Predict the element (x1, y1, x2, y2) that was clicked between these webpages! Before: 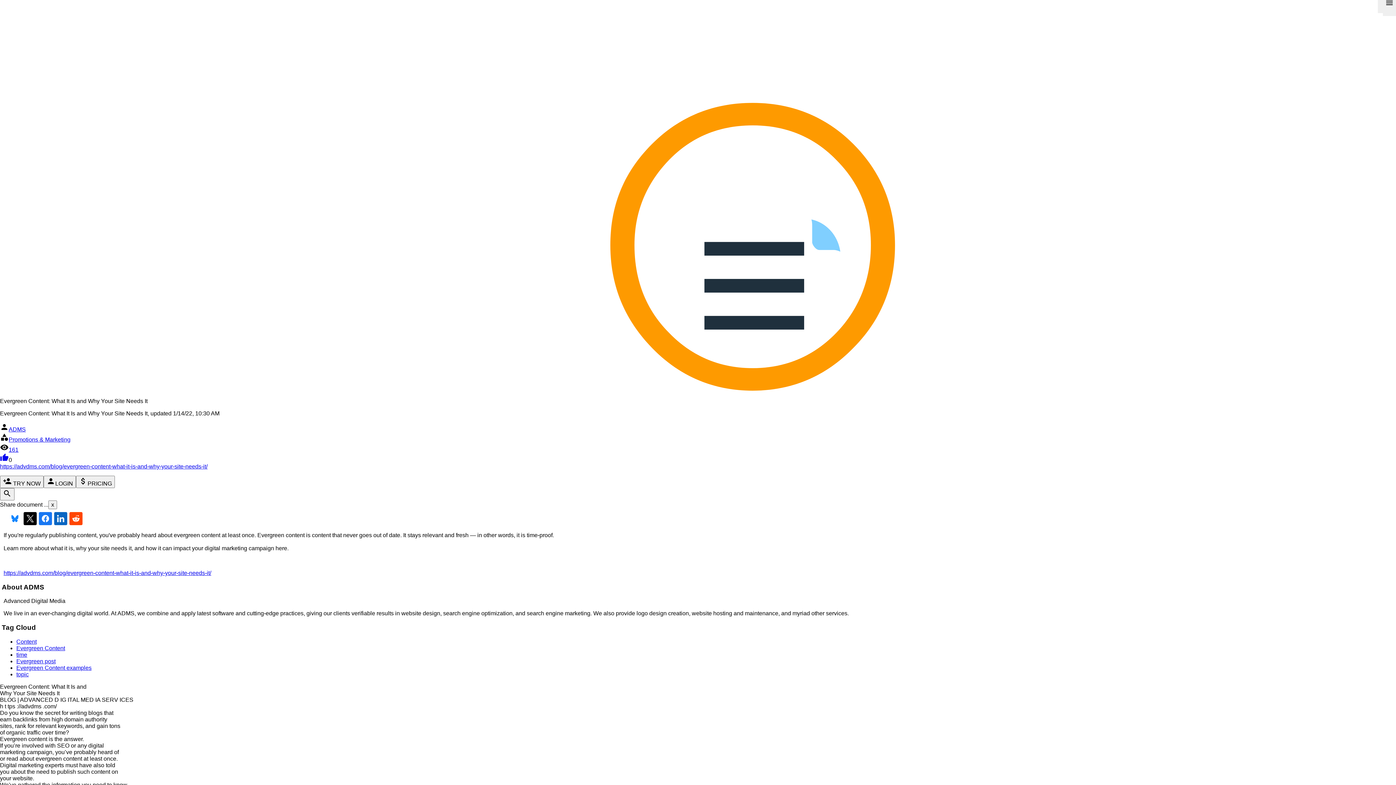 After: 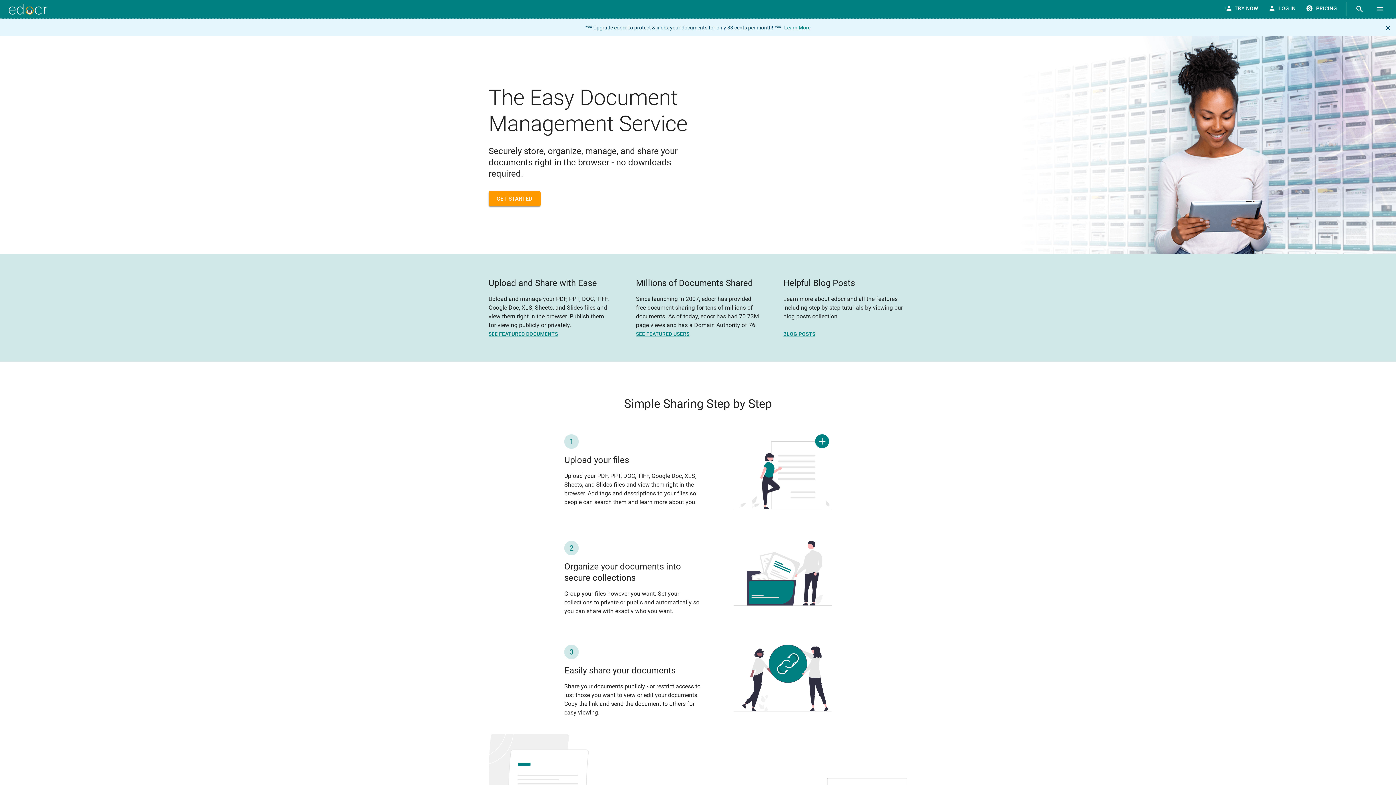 Action: label: Click to view edocr home page bbox: (0, 385, 1396, 392)